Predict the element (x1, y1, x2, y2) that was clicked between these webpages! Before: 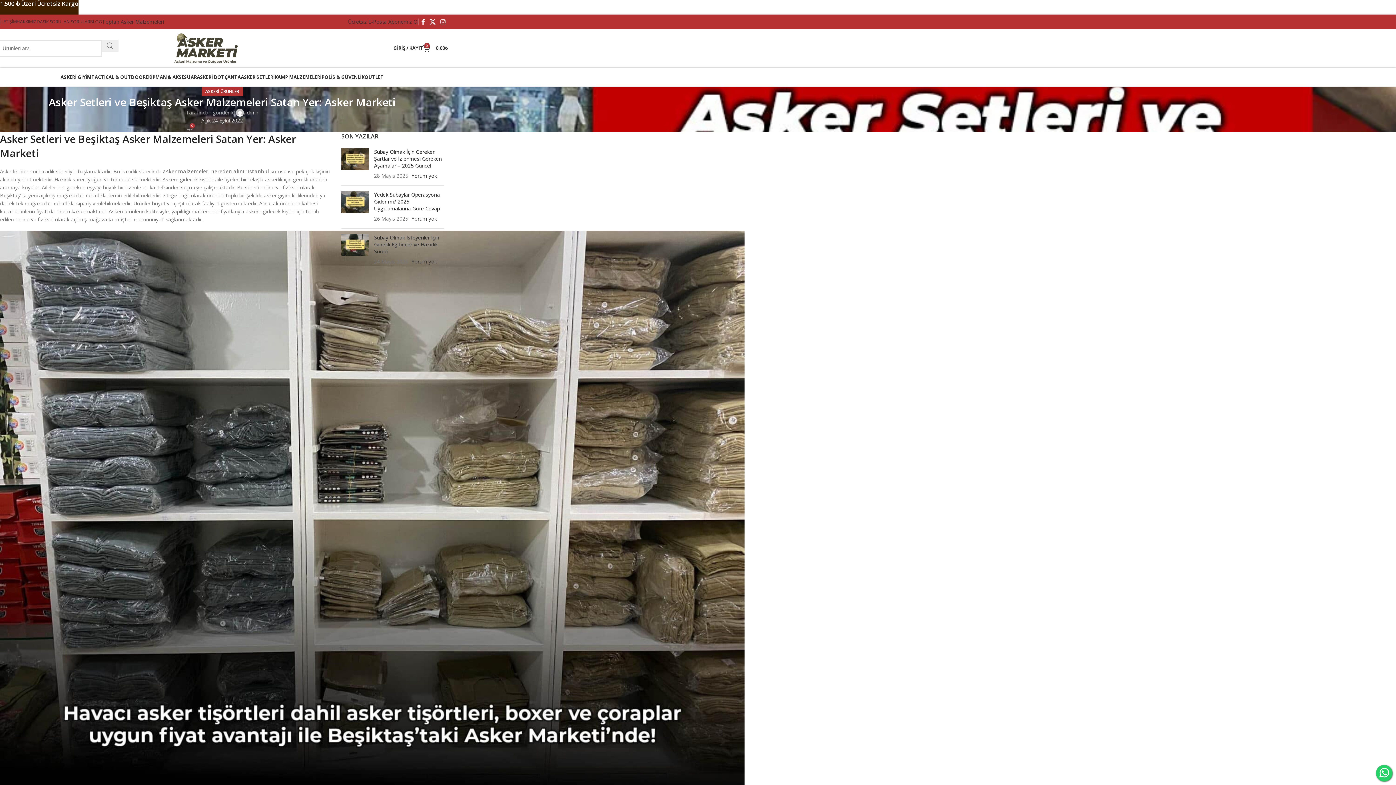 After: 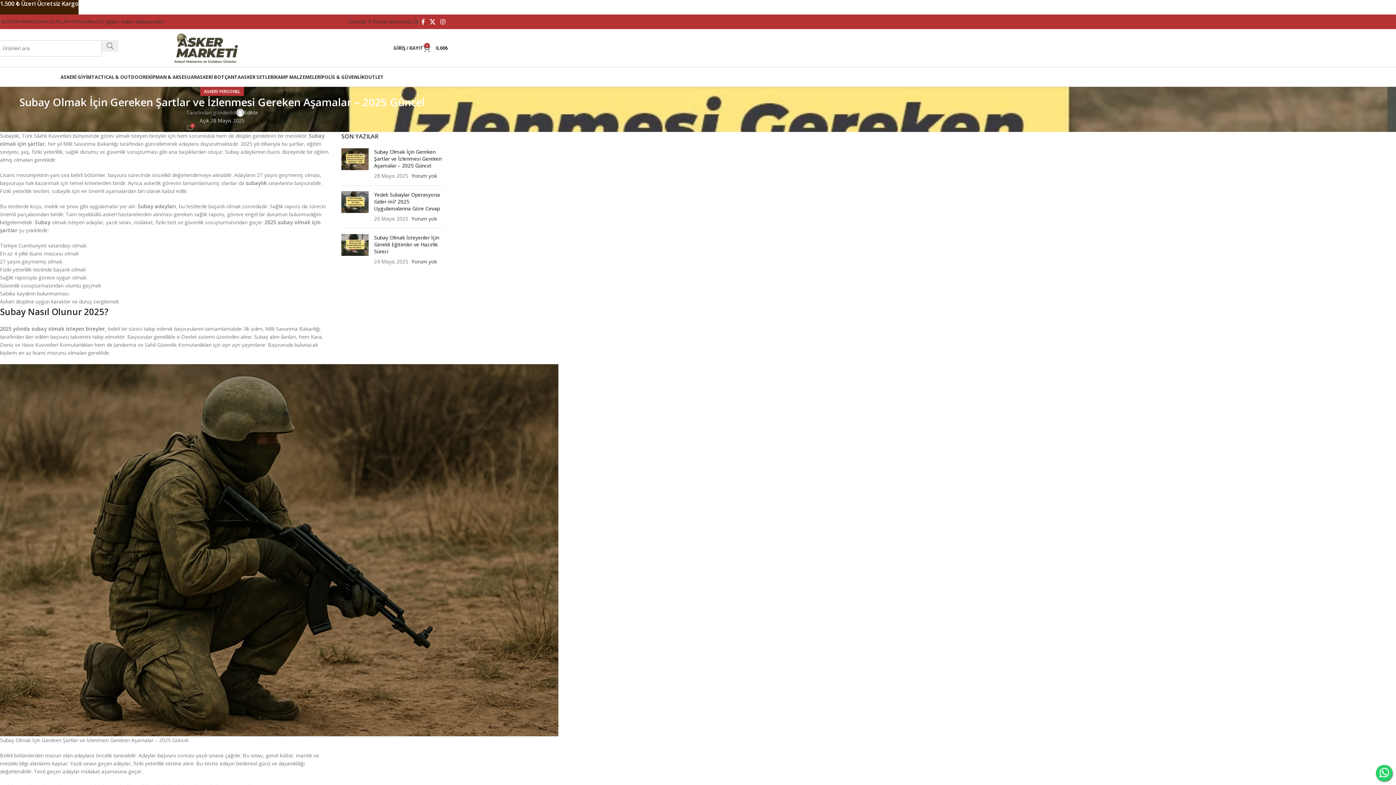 Action: label: Subay Olmak İçin Gereken Şartlar ve İzlenmesi Gereken Aşamalar – 2025 Güncel bbox: (374, 148, 441, 169)